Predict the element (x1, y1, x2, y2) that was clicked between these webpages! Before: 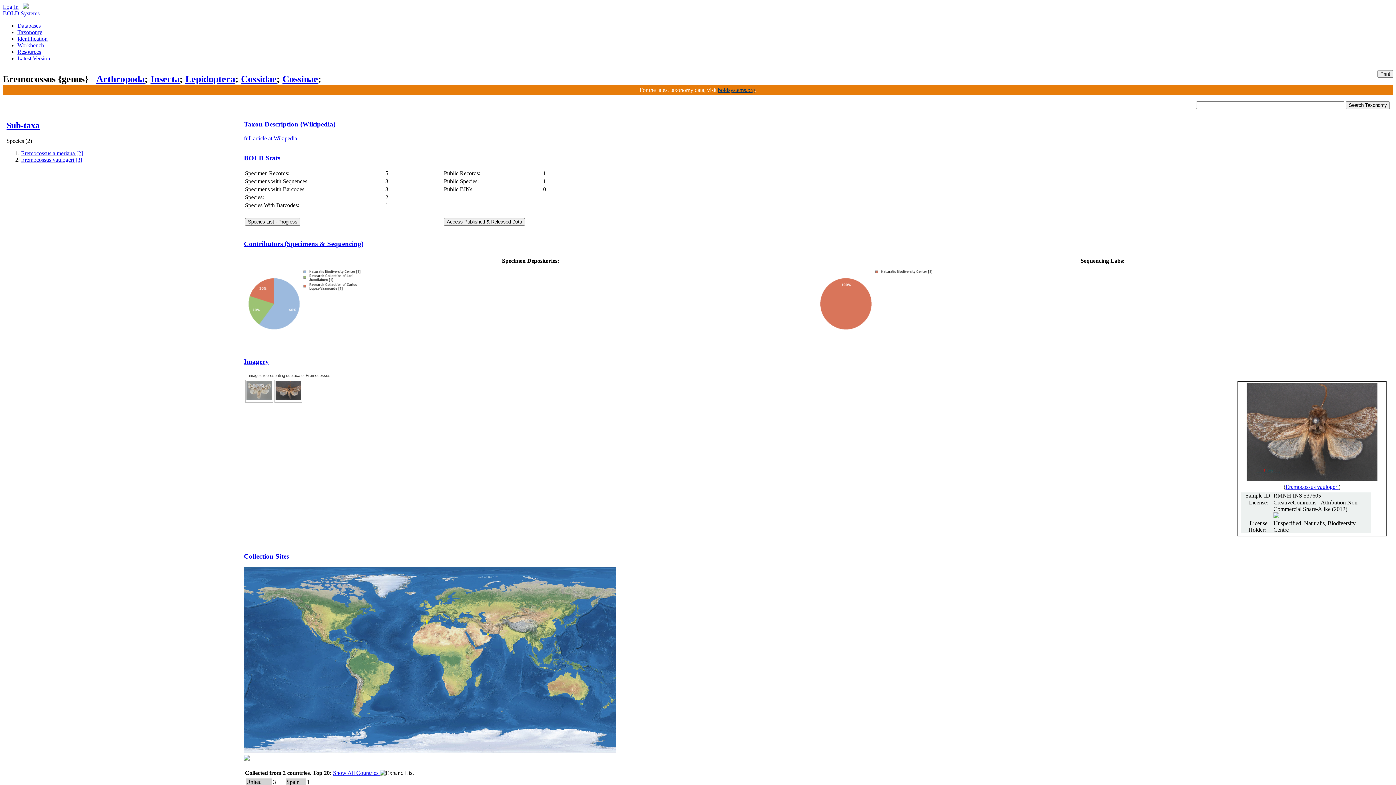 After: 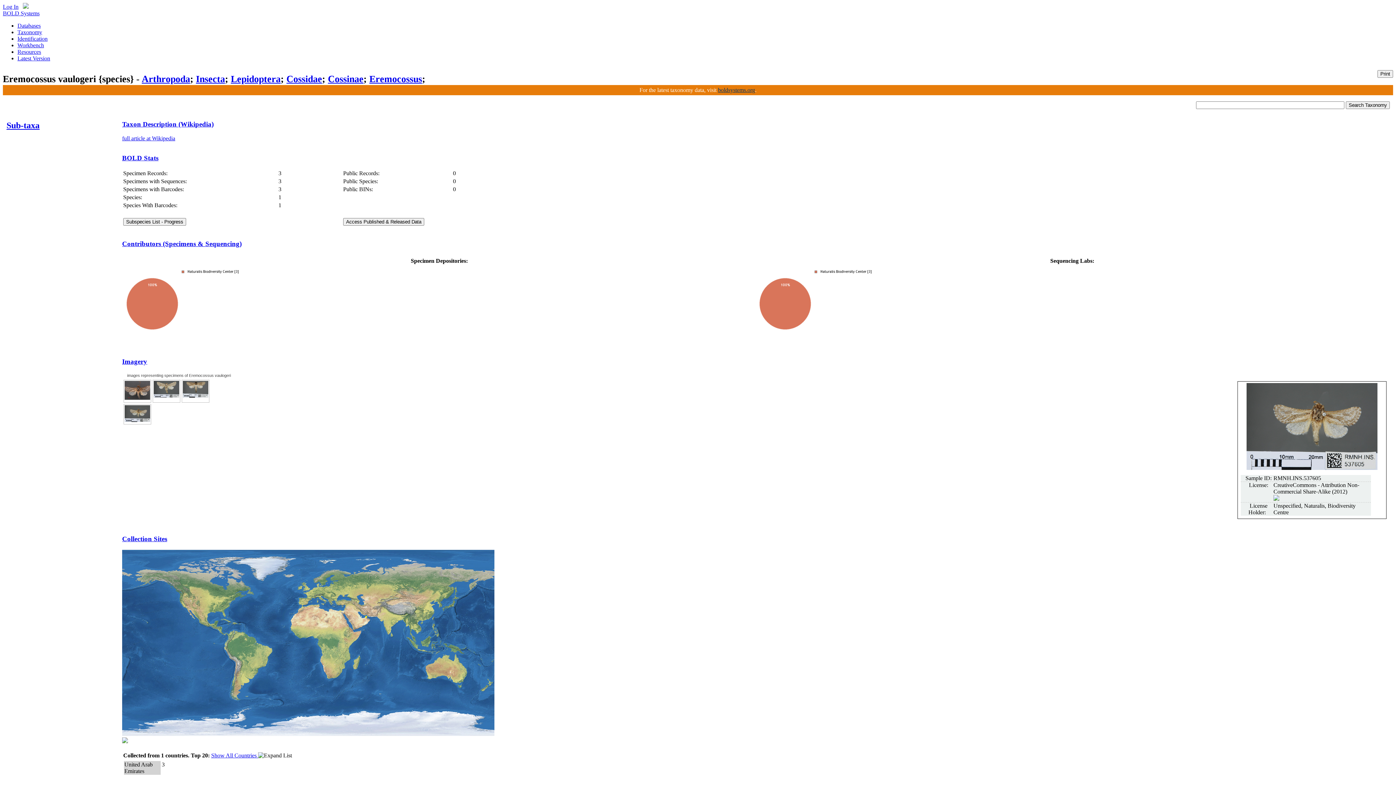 Action: label: Eremocossus vaulogeri [3] bbox: (21, 156, 82, 163)